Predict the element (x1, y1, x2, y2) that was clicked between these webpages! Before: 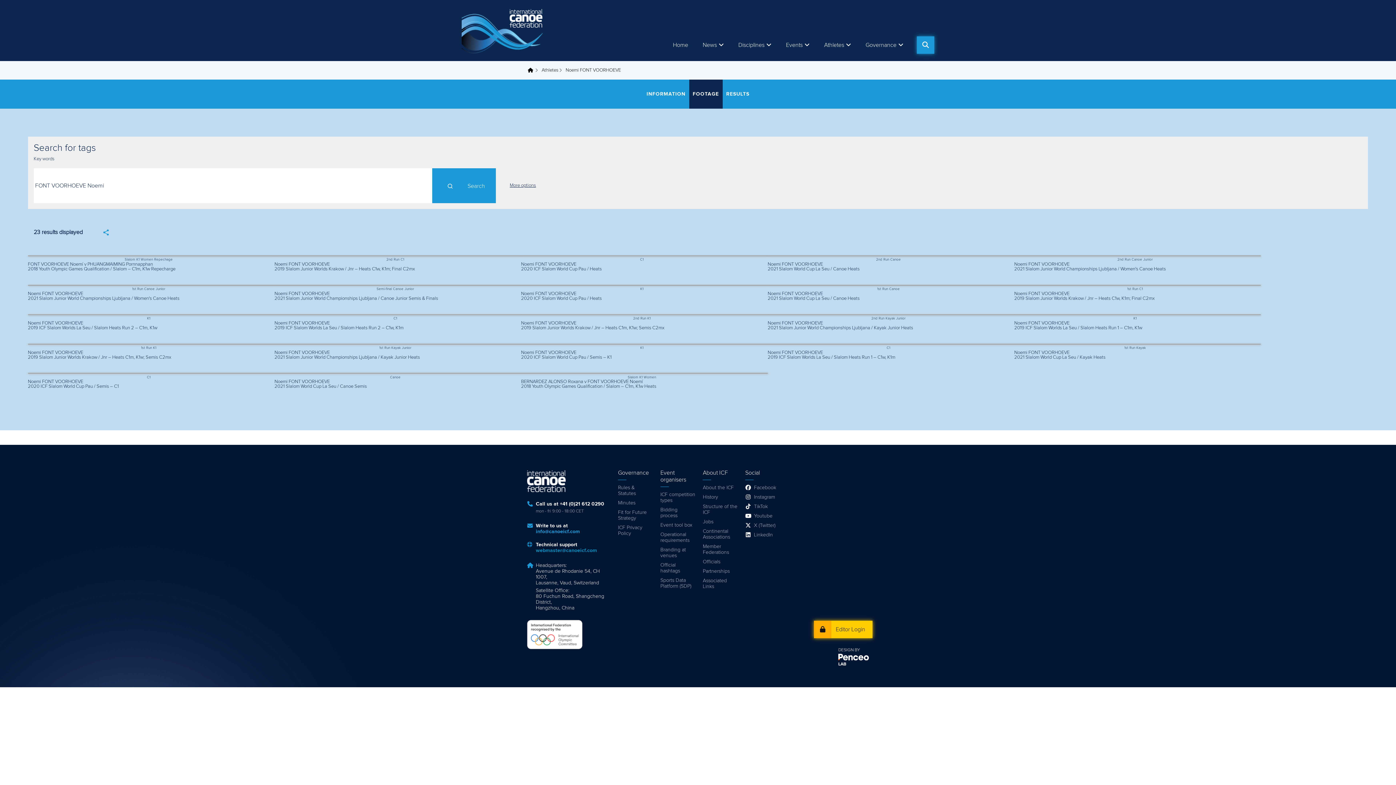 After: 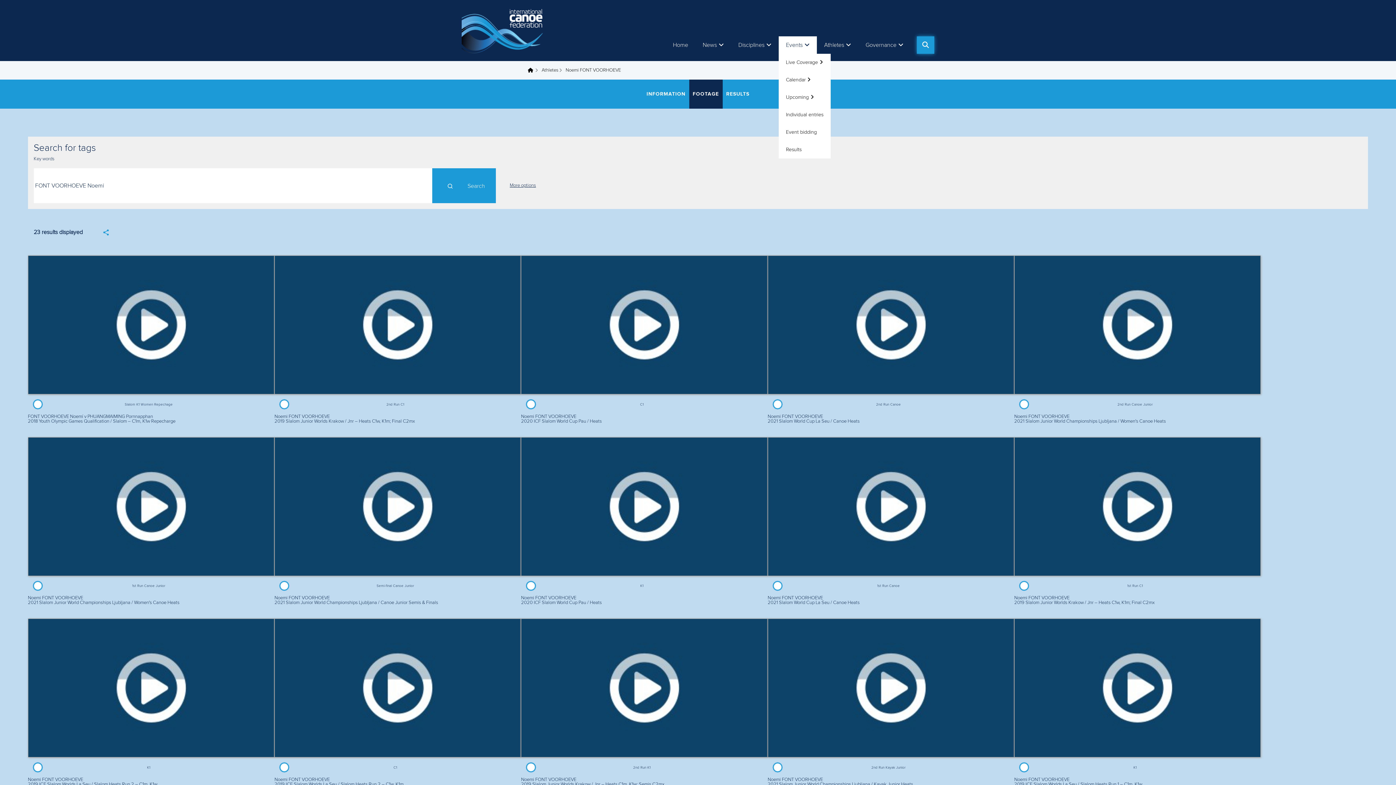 Action: label: Events bbox: (778, 36, 817, 53)